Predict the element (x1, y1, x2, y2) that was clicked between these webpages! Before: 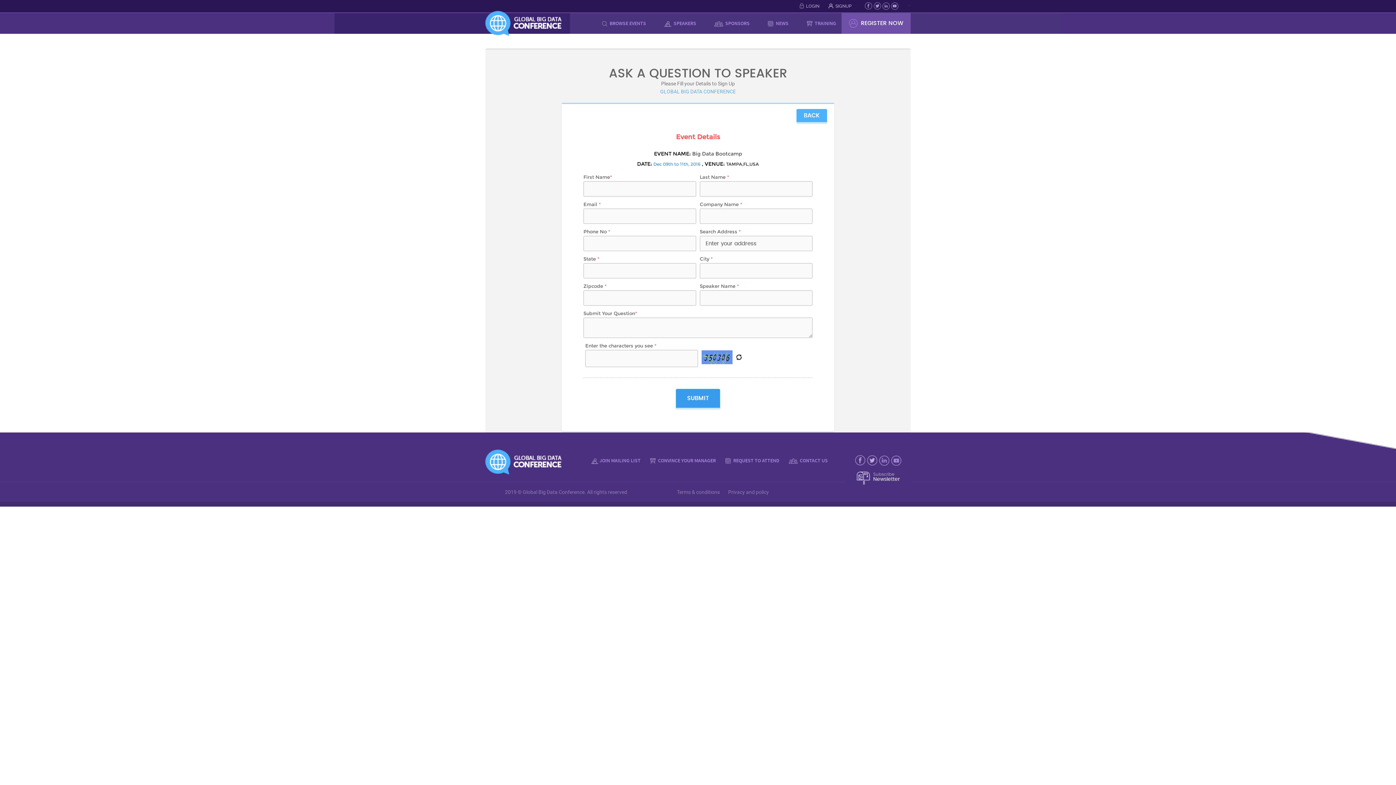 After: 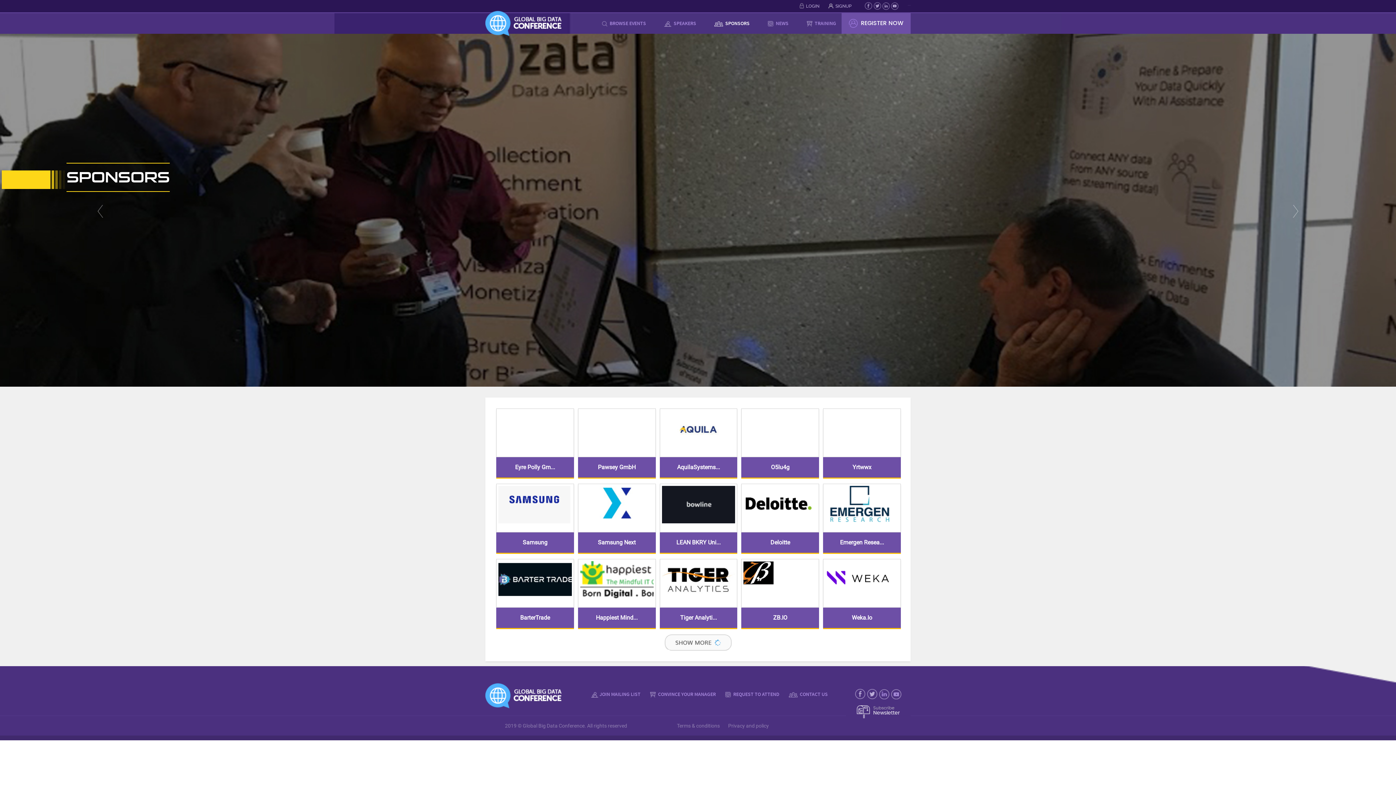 Action: label:  SPONSORS bbox: (705, 13, 758, 33)